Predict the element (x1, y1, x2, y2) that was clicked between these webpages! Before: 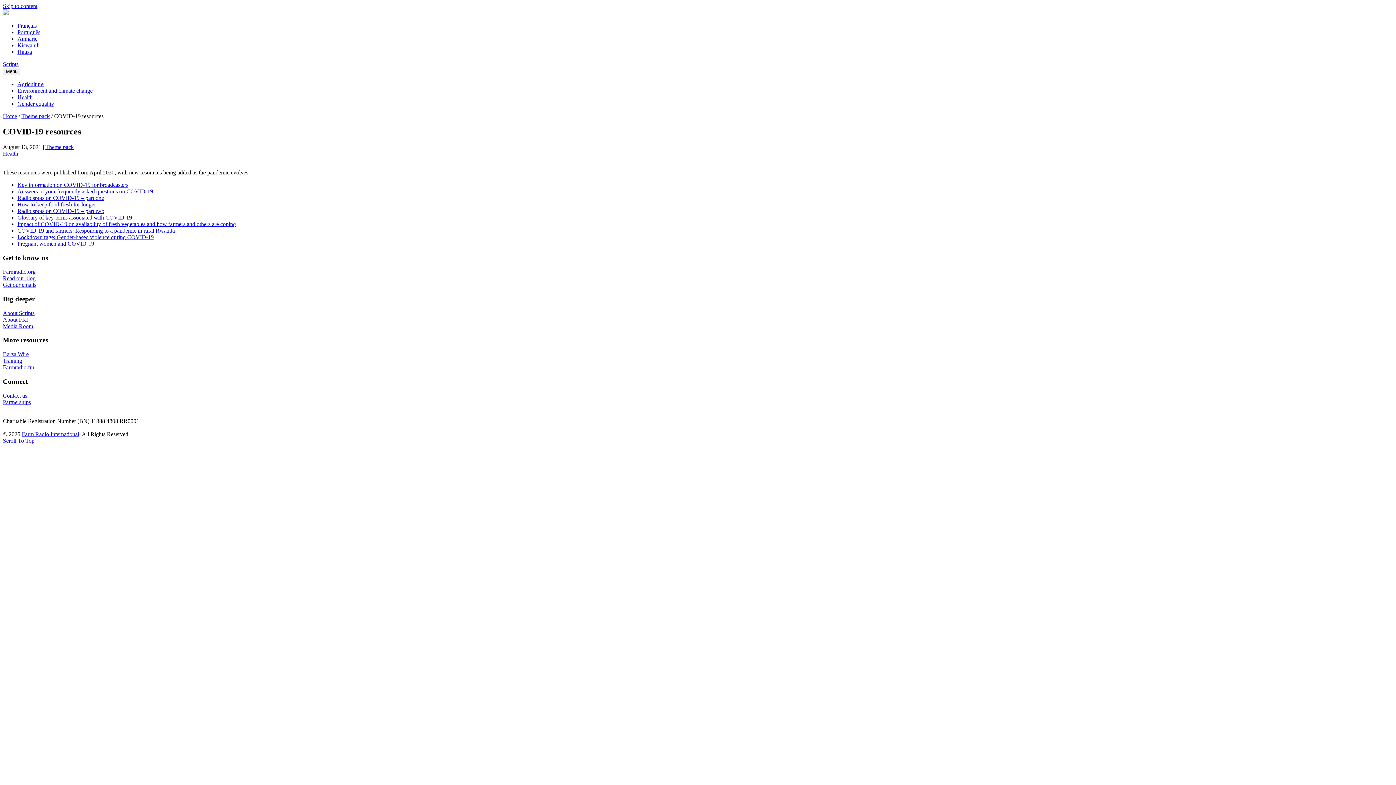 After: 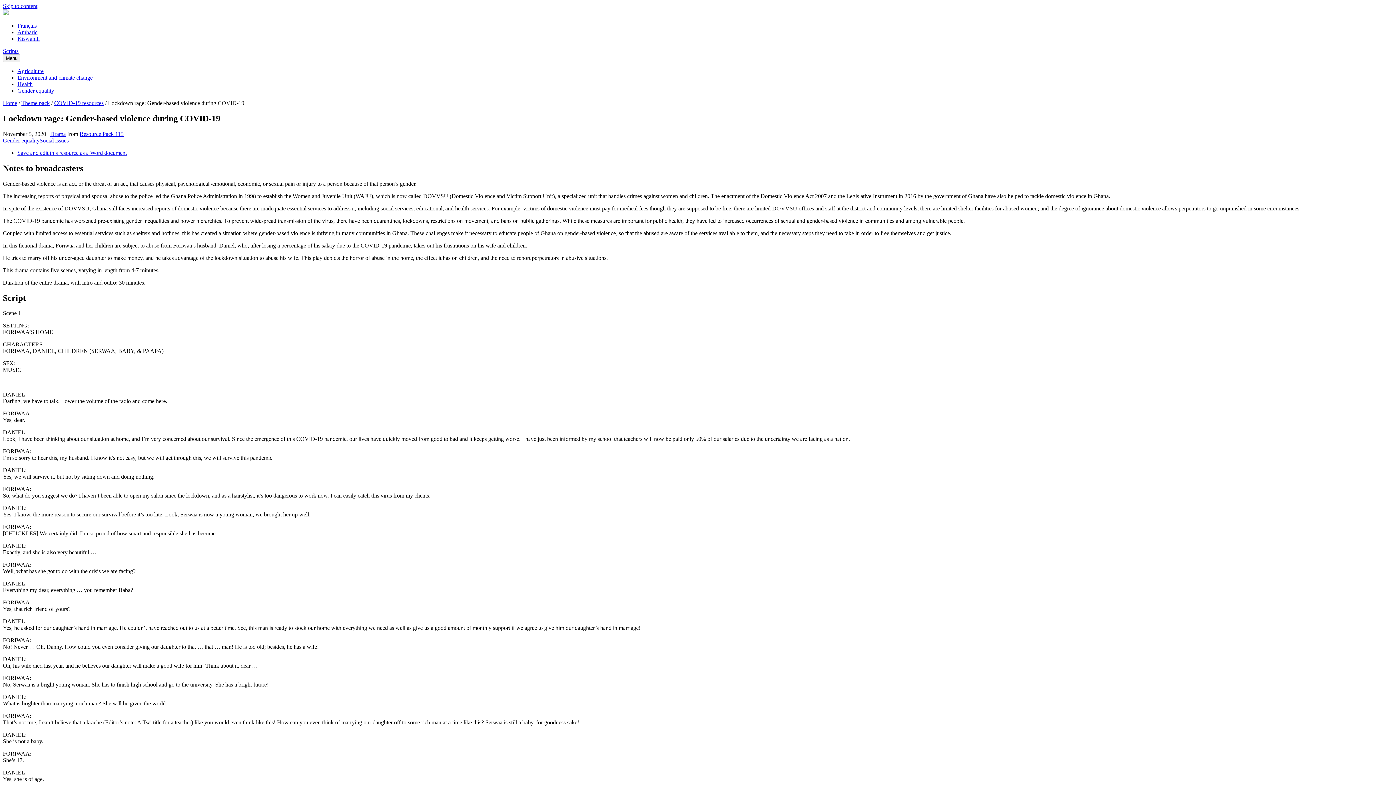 Action: bbox: (17, 234, 153, 240) label: Lockdown rage: Gender-based violence during COVID-19